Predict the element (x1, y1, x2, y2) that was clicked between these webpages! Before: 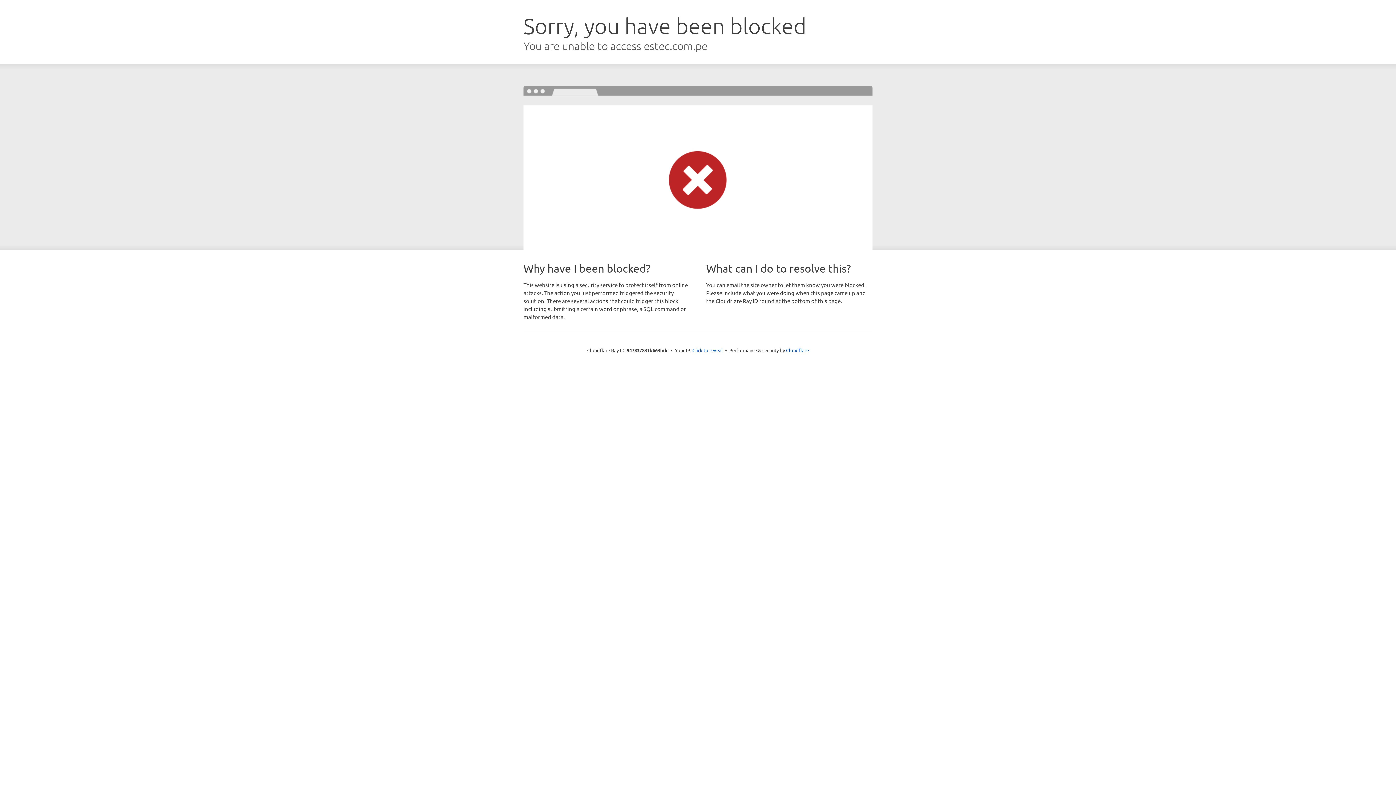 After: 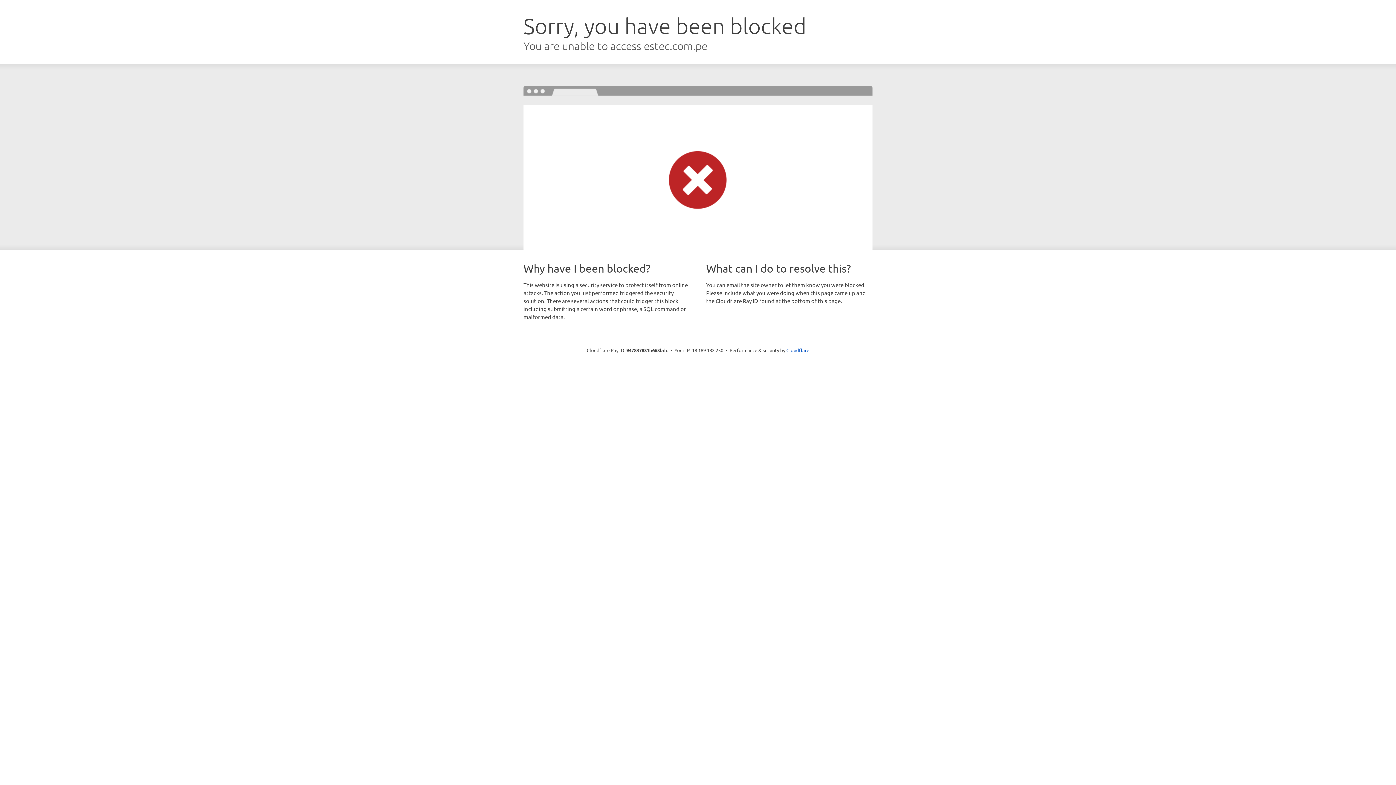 Action: bbox: (692, 346, 723, 353) label: Click to reveal